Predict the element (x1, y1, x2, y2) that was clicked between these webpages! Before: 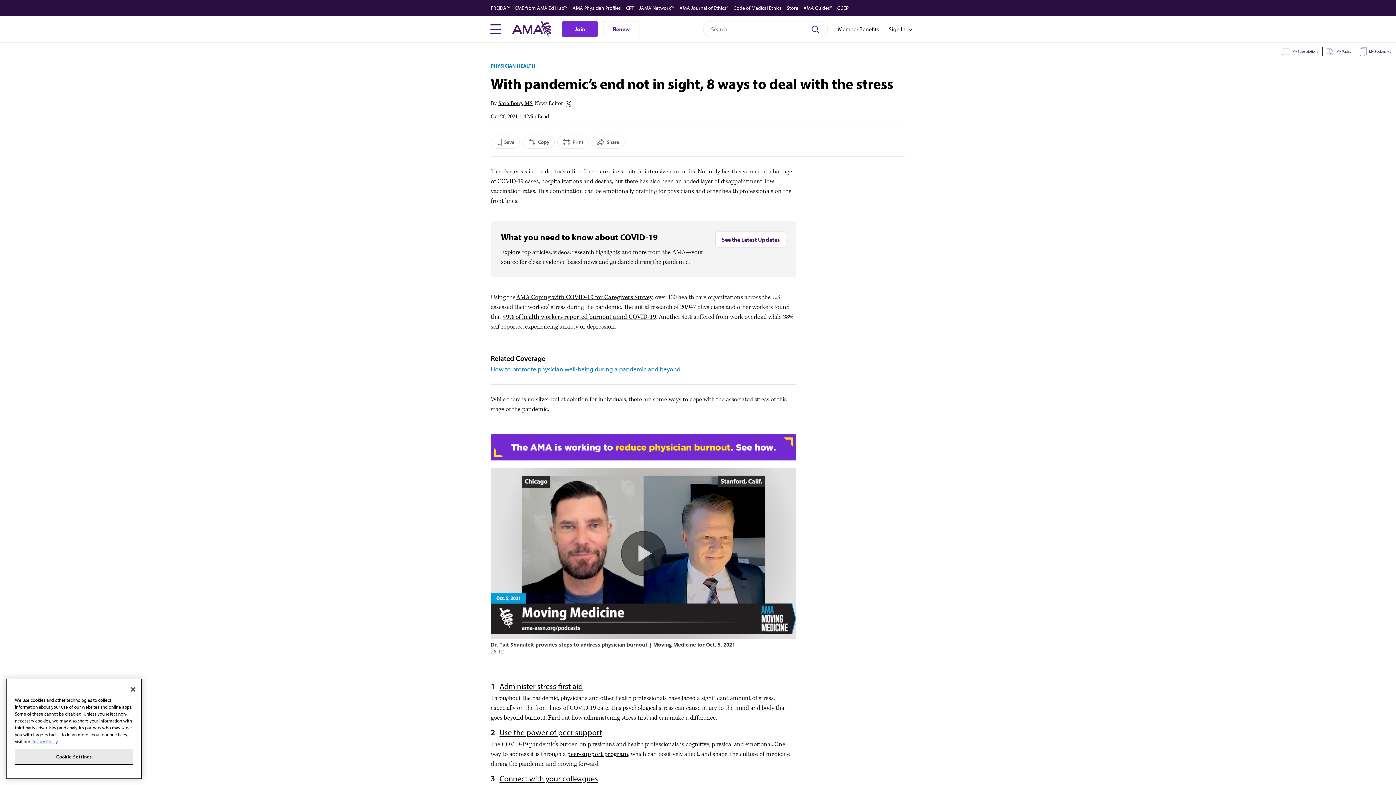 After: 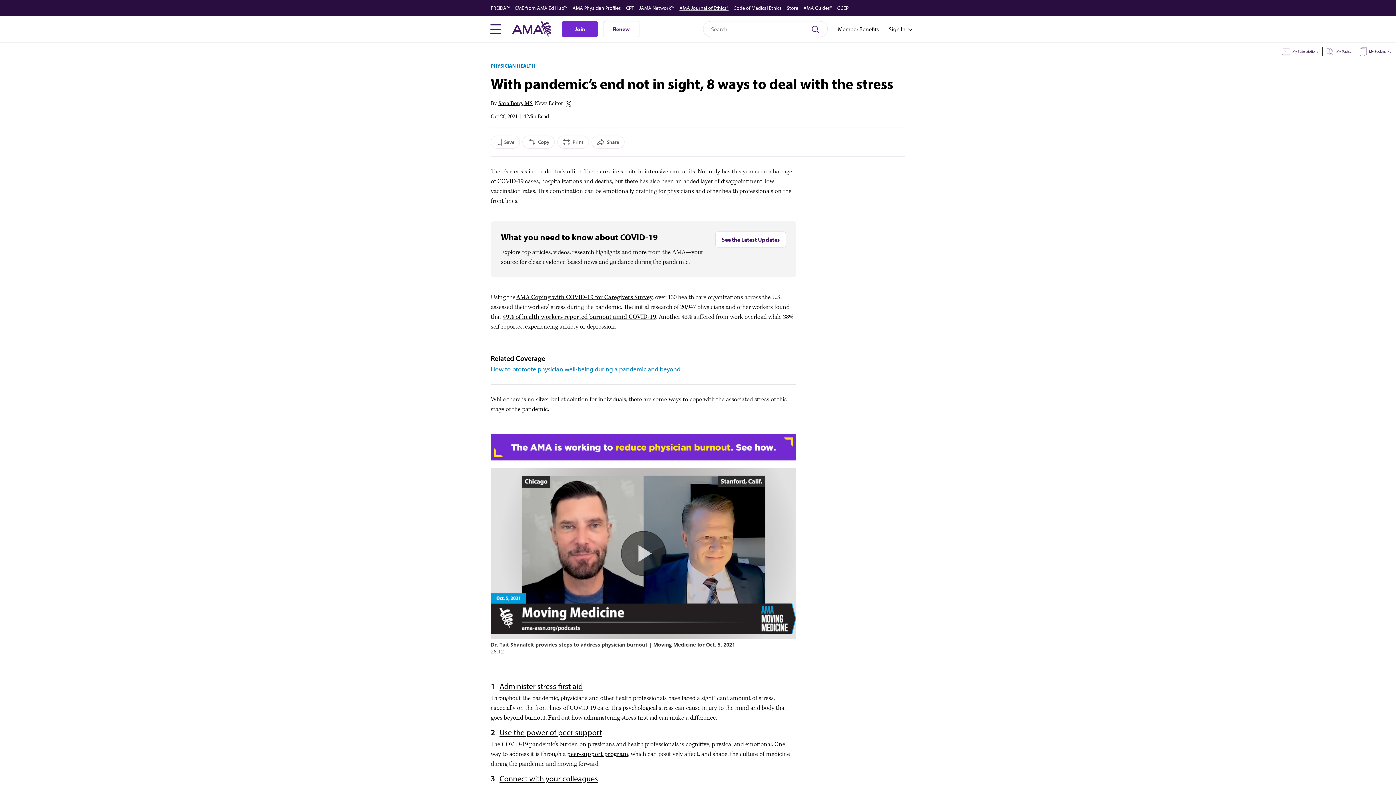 Action: bbox: (679, 0, 728, 16) label: AMA Journal of Ethics®